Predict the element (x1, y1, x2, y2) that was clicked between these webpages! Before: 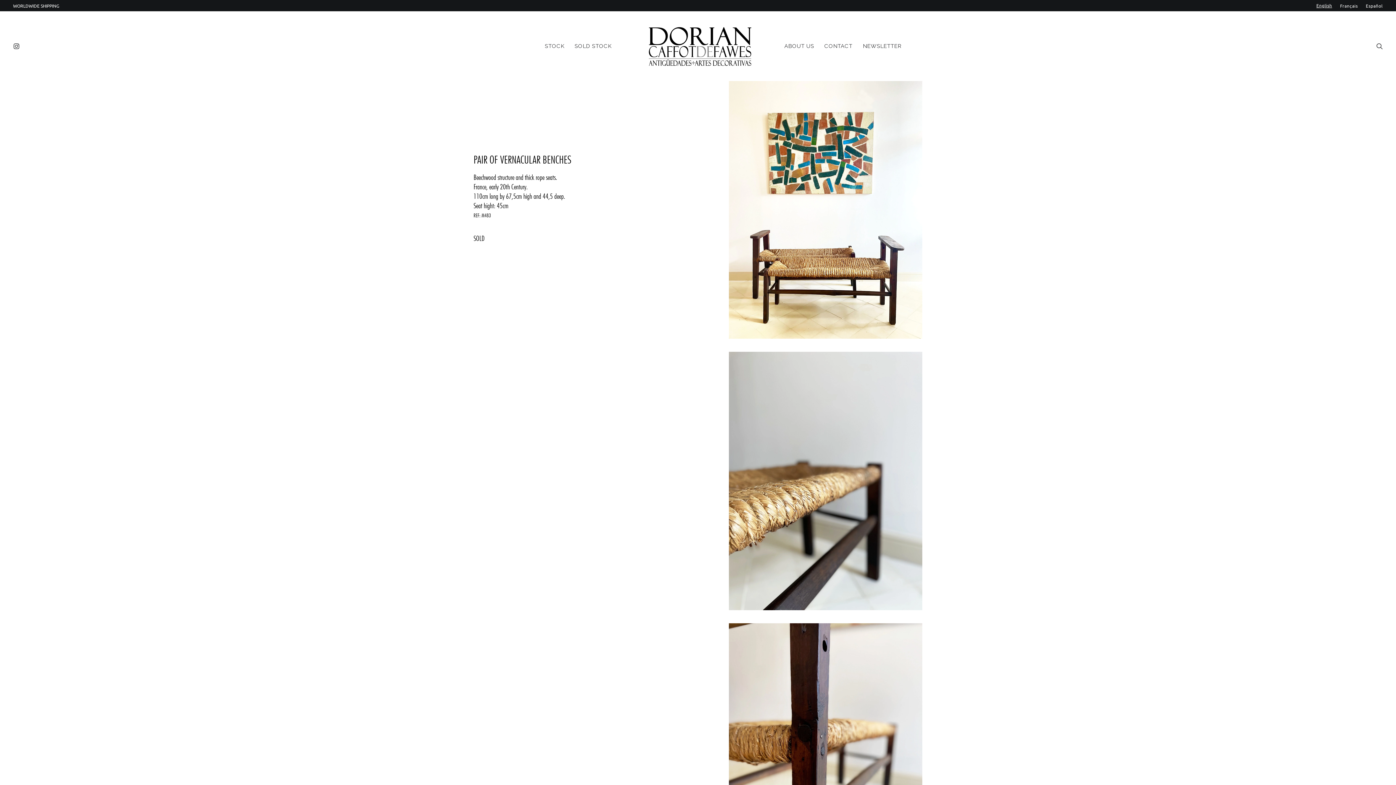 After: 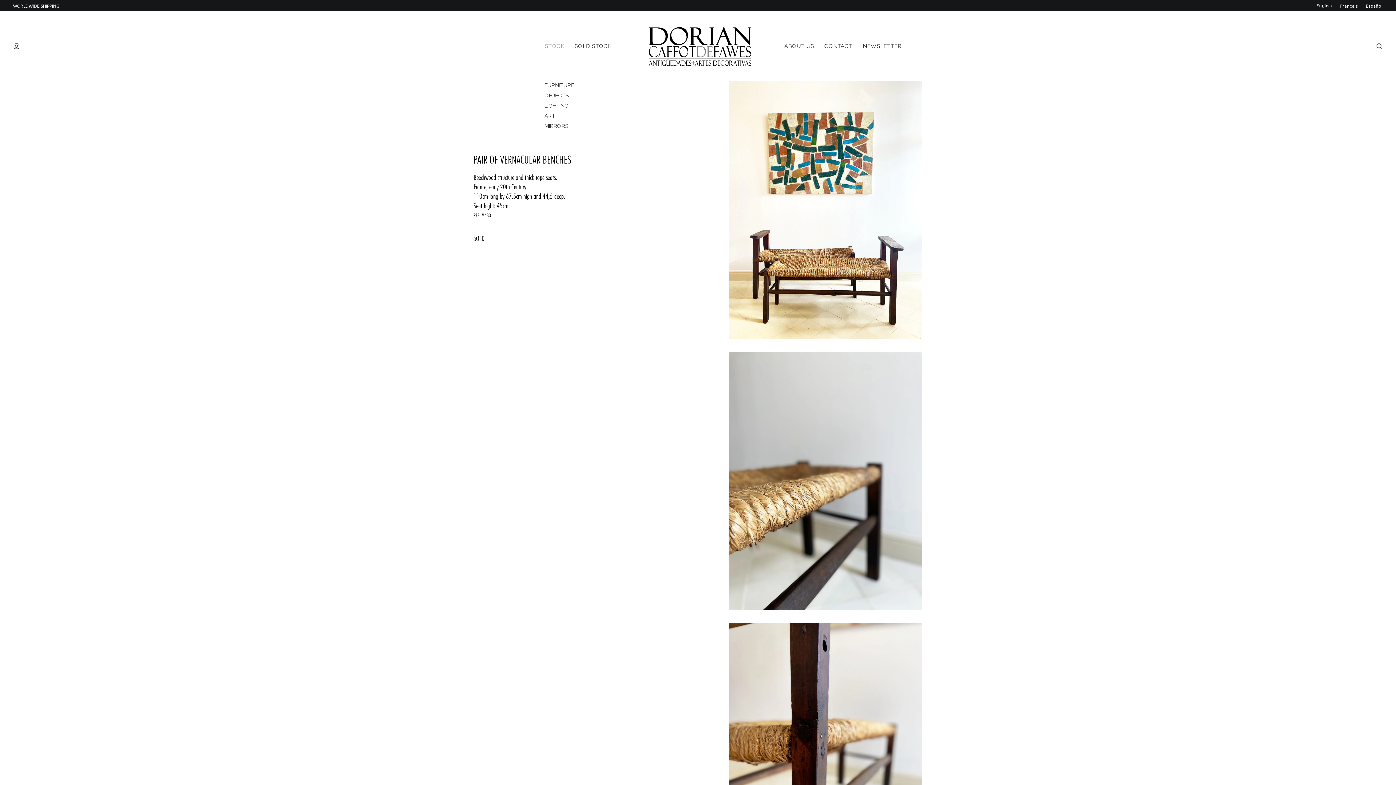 Action: label: STOCK bbox: (539, 11, 569, 81)